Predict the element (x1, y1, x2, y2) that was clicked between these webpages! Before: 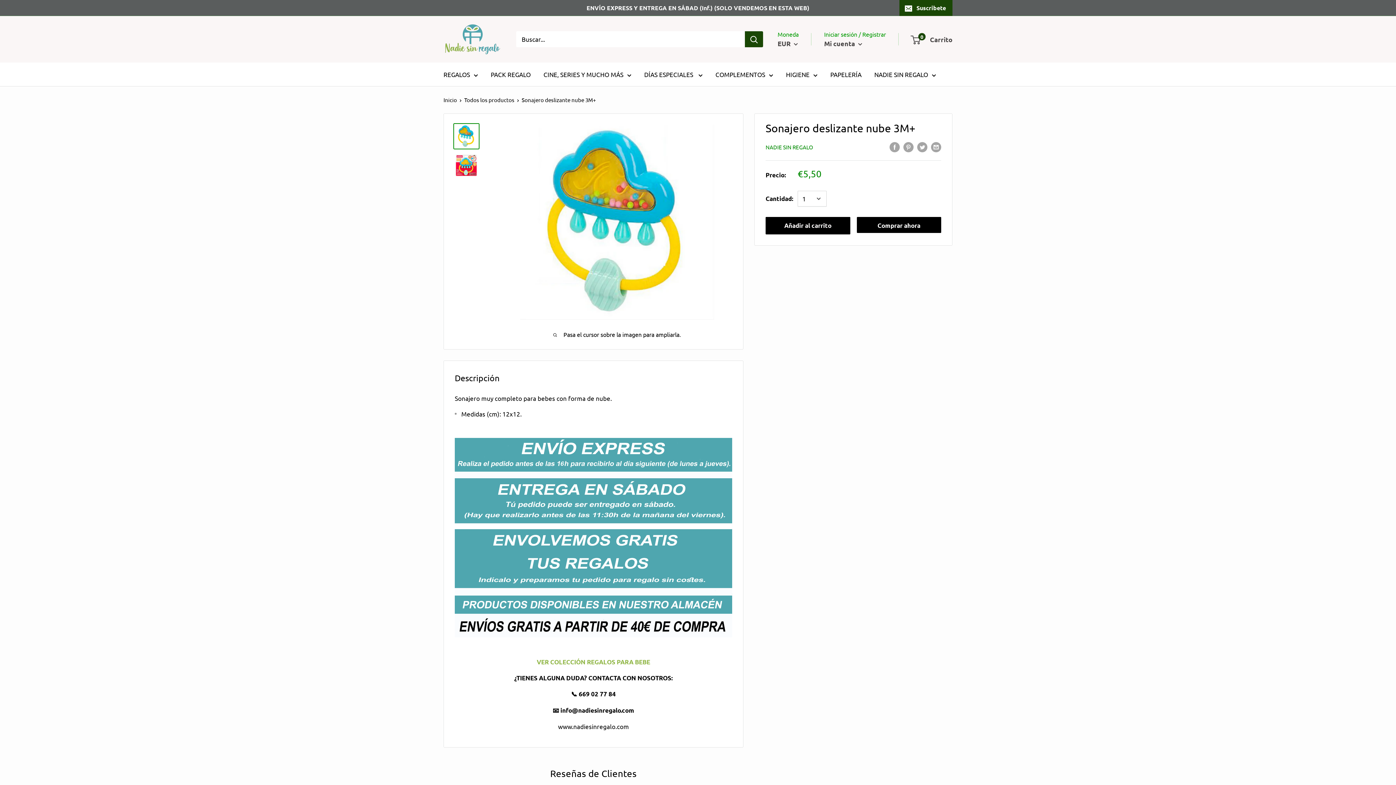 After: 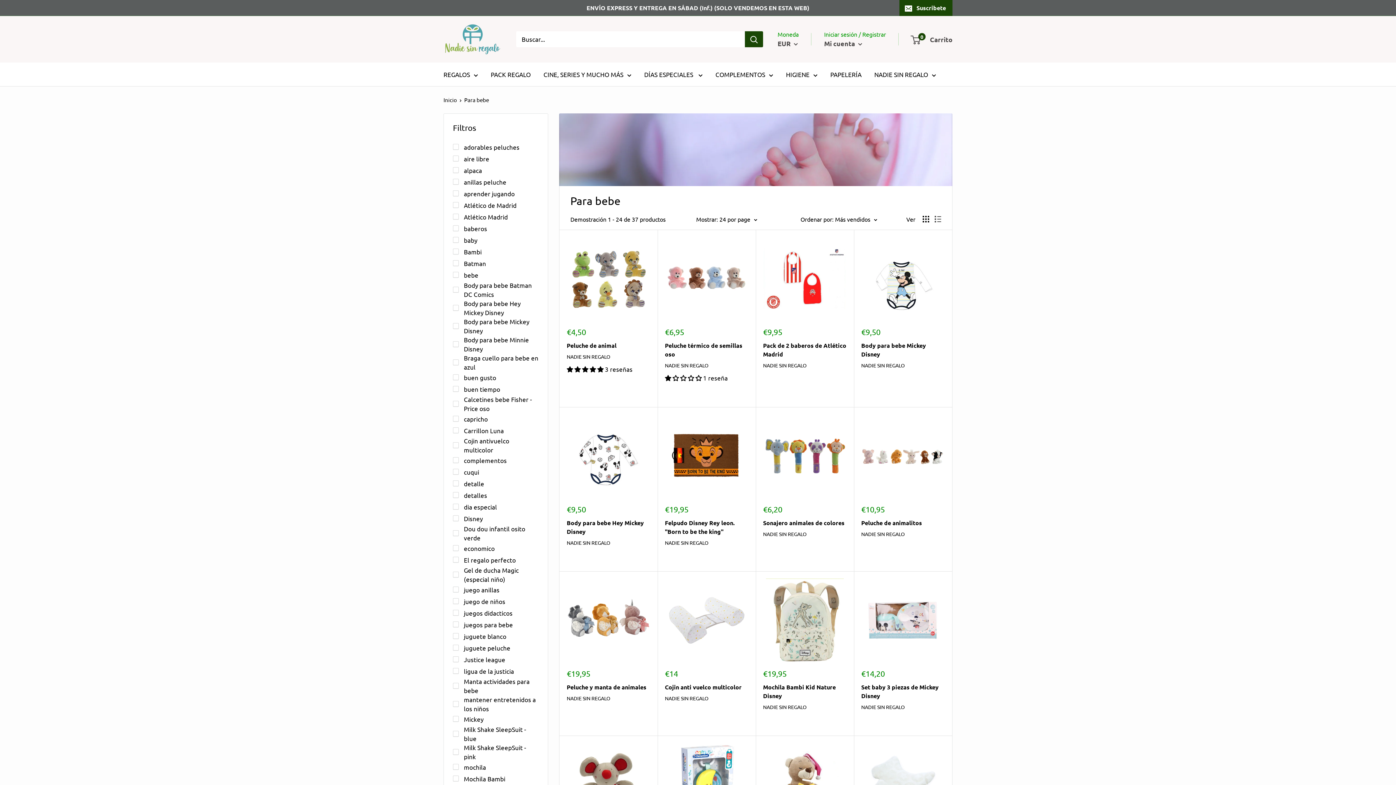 Action: label: VER COLECCIÓN REGALOS PARA BEBE bbox: (536, 658, 650, 665)